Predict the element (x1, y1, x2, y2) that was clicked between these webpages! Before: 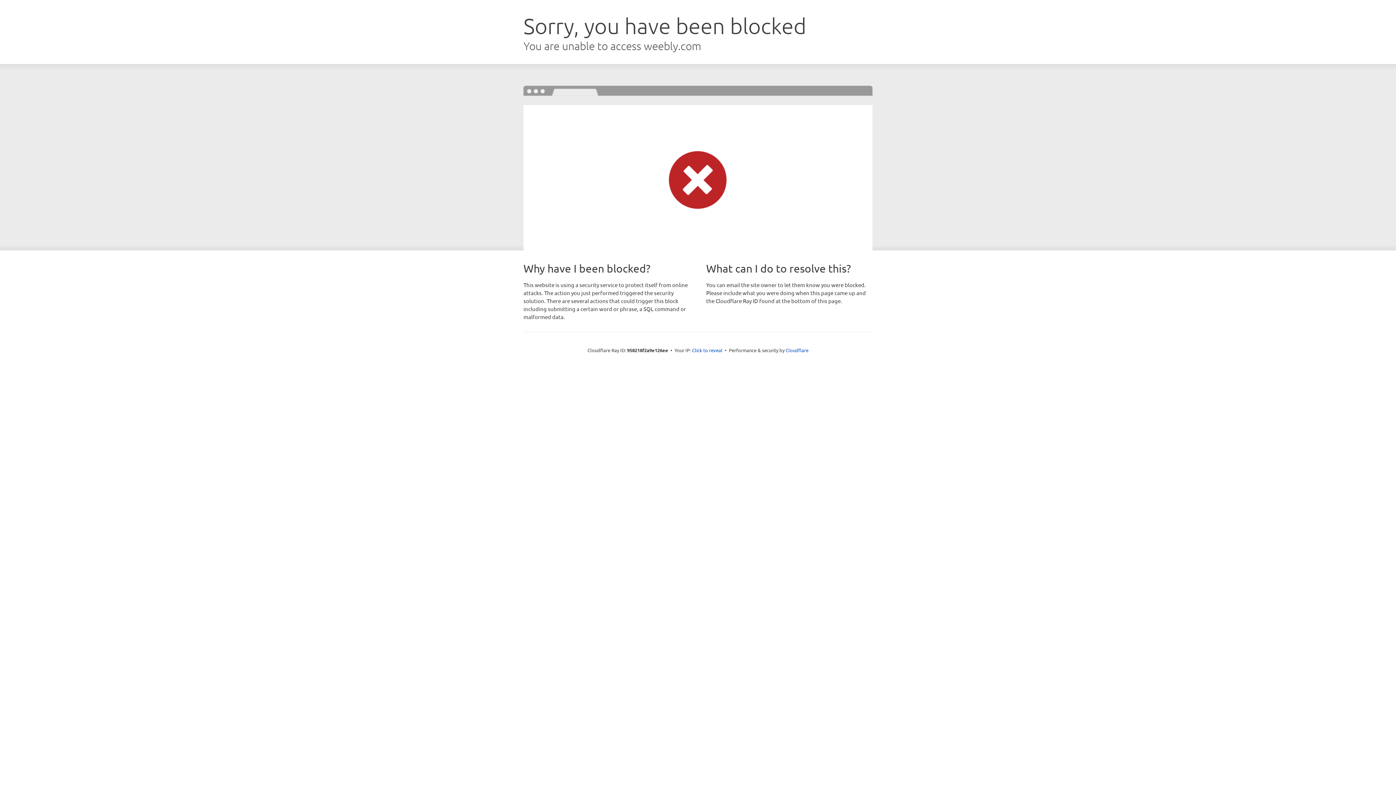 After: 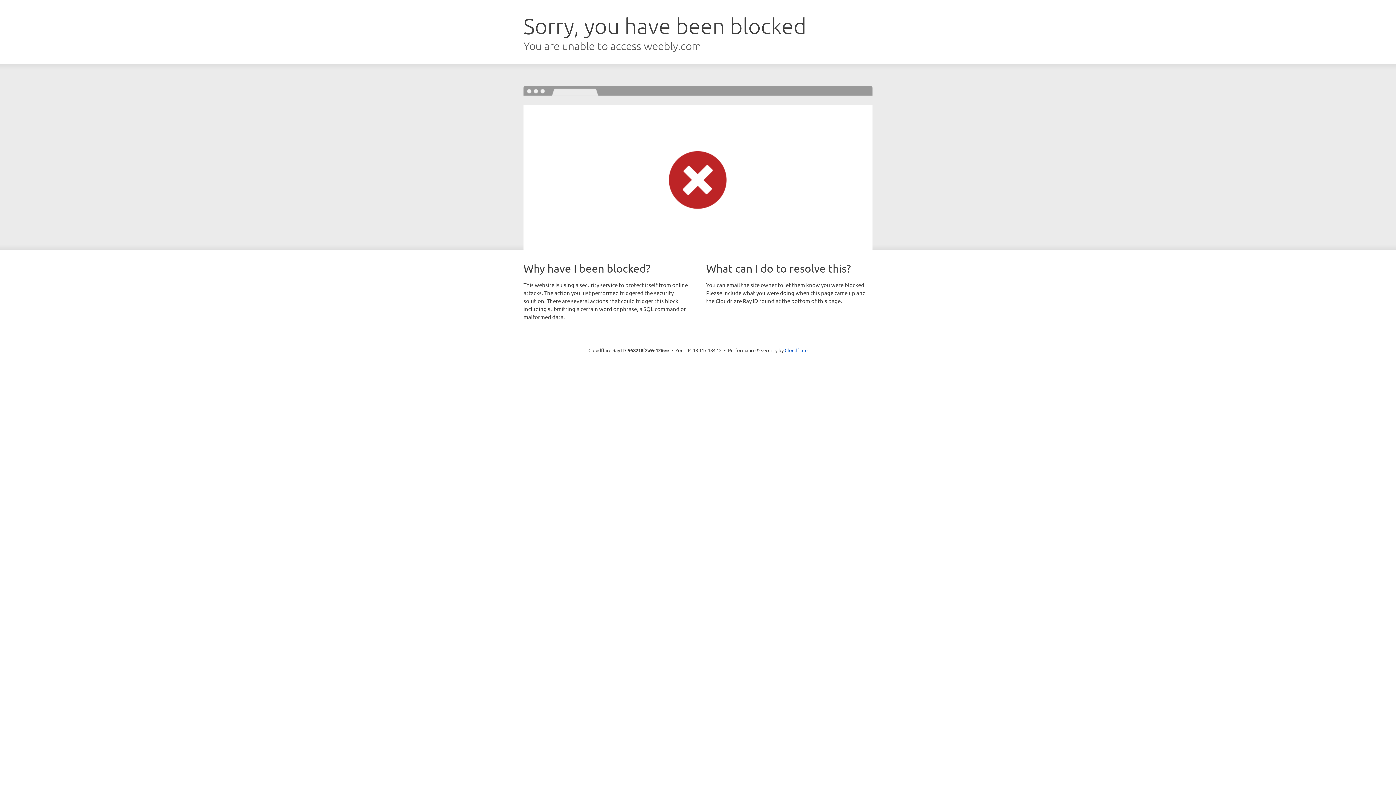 Action: bbox: (692, 346, 722, 353) label: Click to reveal